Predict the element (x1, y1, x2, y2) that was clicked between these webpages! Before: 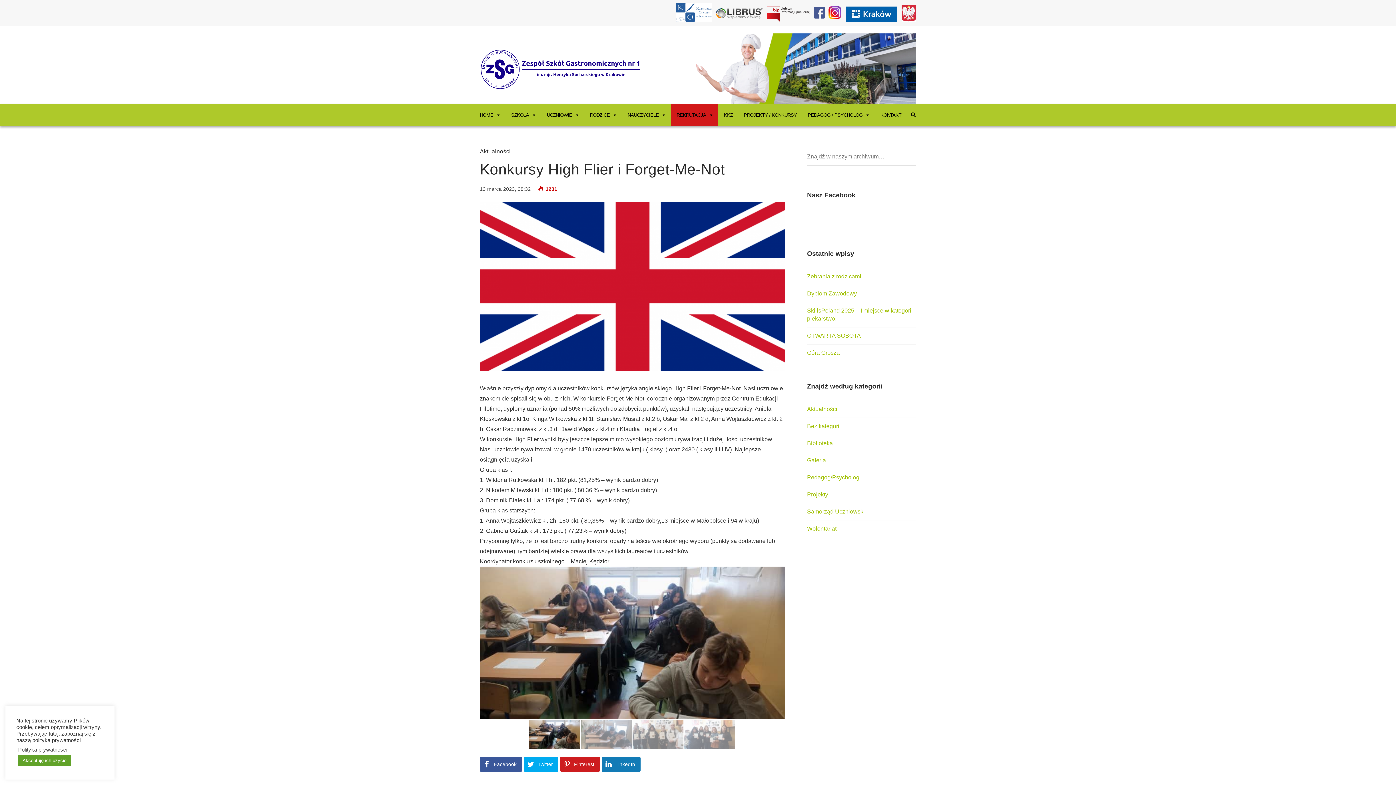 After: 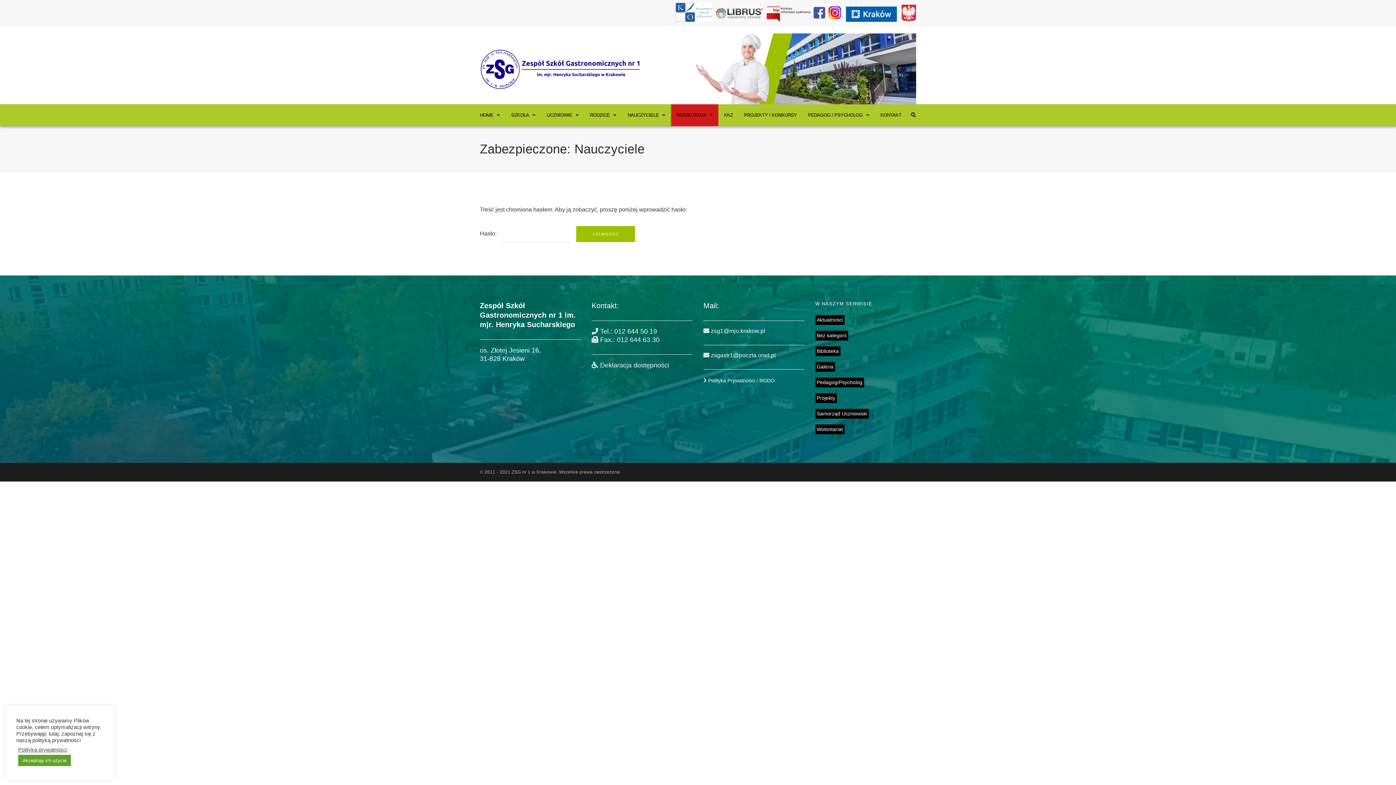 Action: bbox: (622, 104, 671, 126) label: NAUCZYCIELE